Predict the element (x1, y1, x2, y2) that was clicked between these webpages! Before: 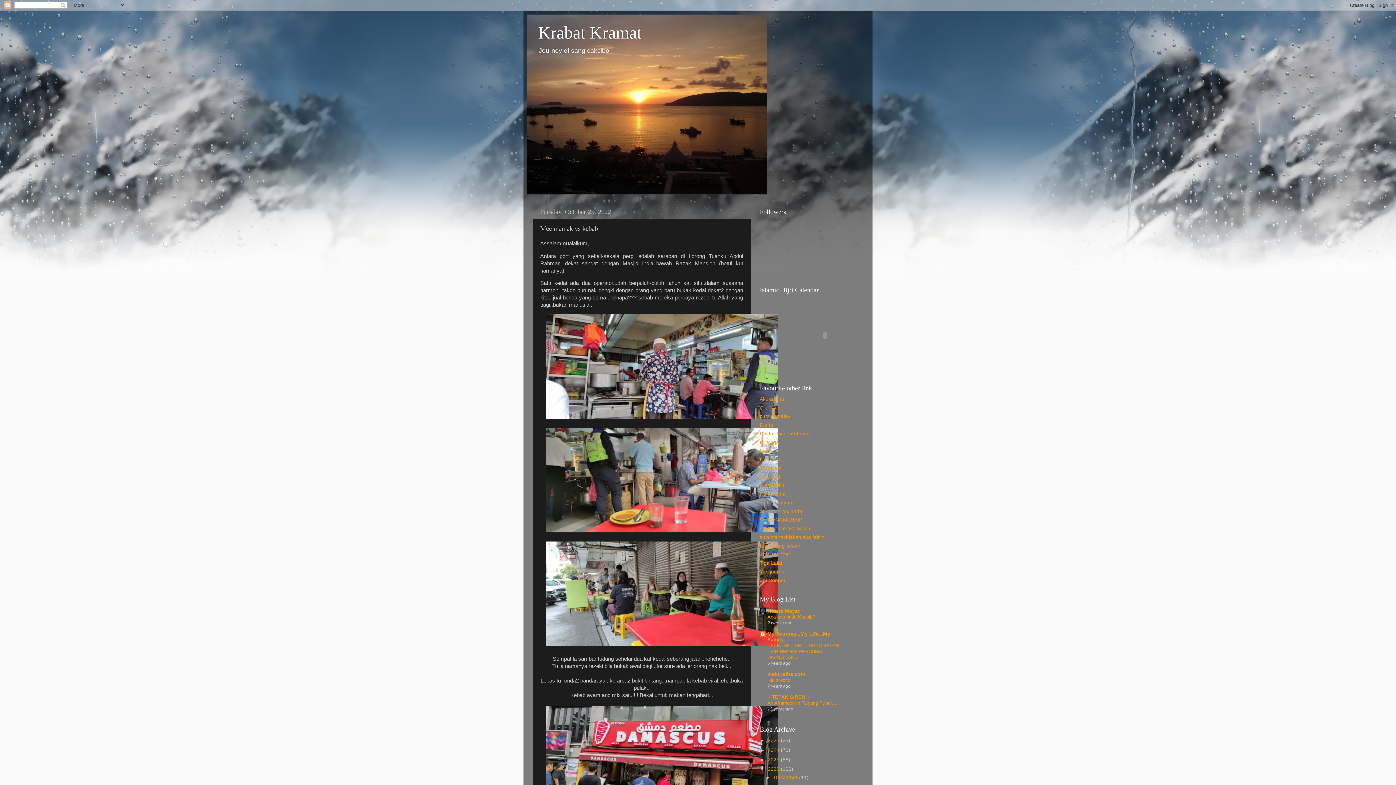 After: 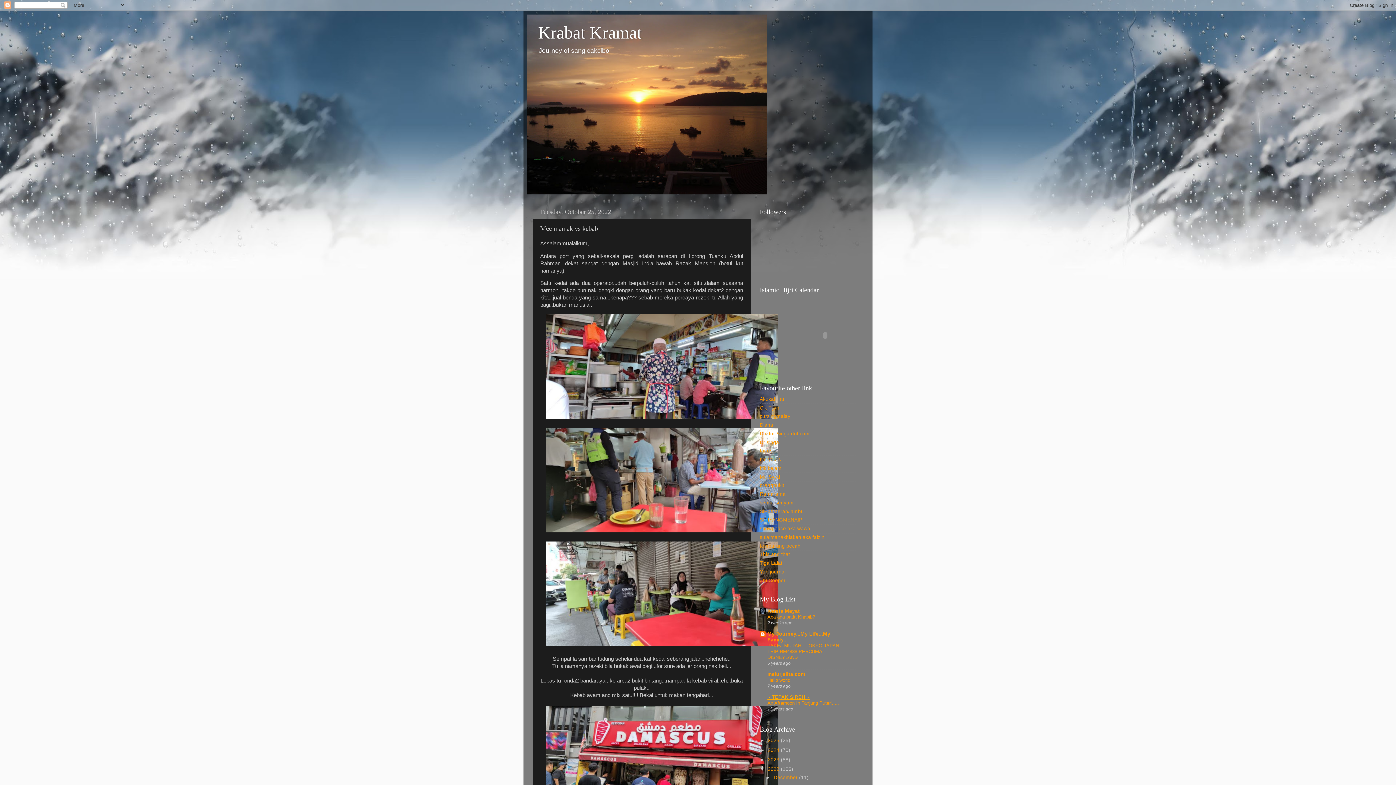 Action: bbox: (767, 694, 809, 700) label: ~ TEPAK SIREH ~